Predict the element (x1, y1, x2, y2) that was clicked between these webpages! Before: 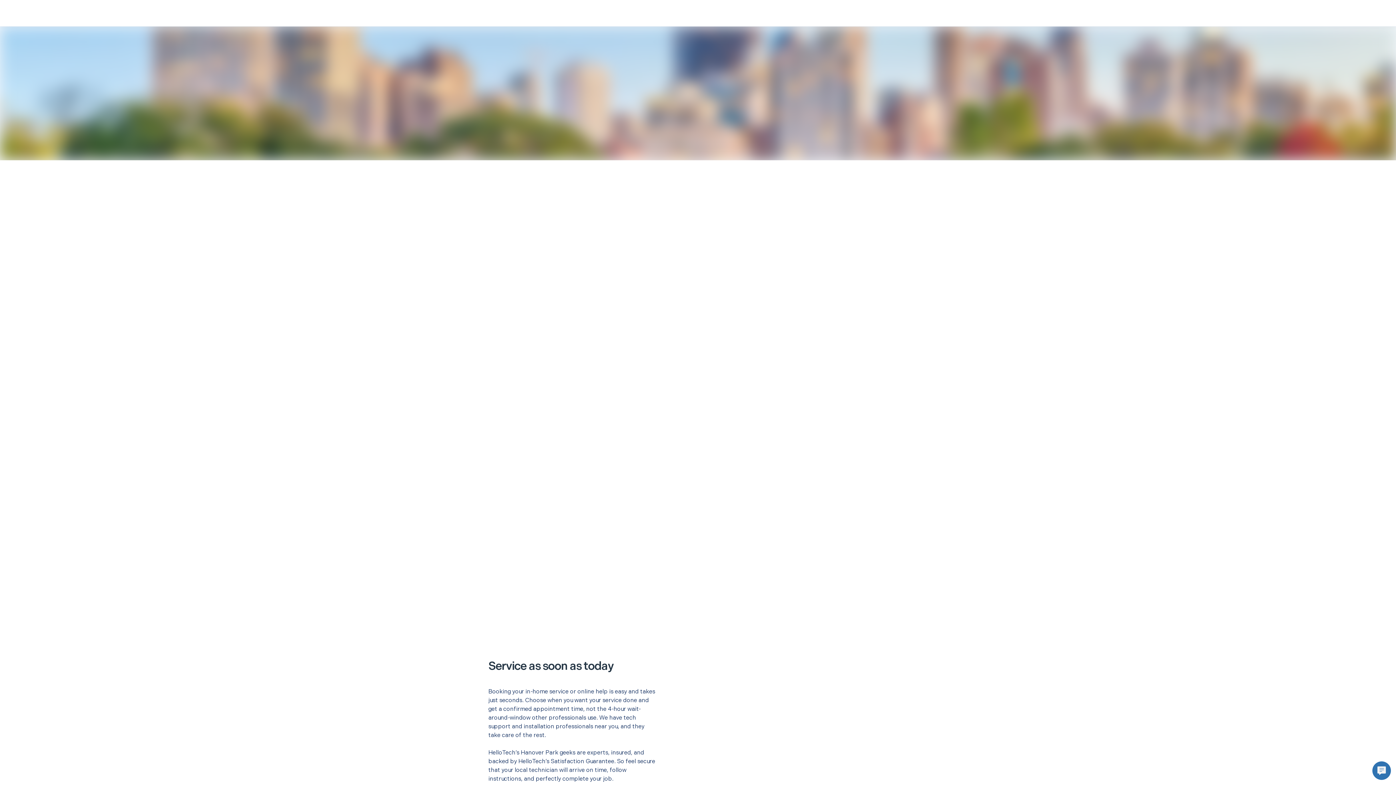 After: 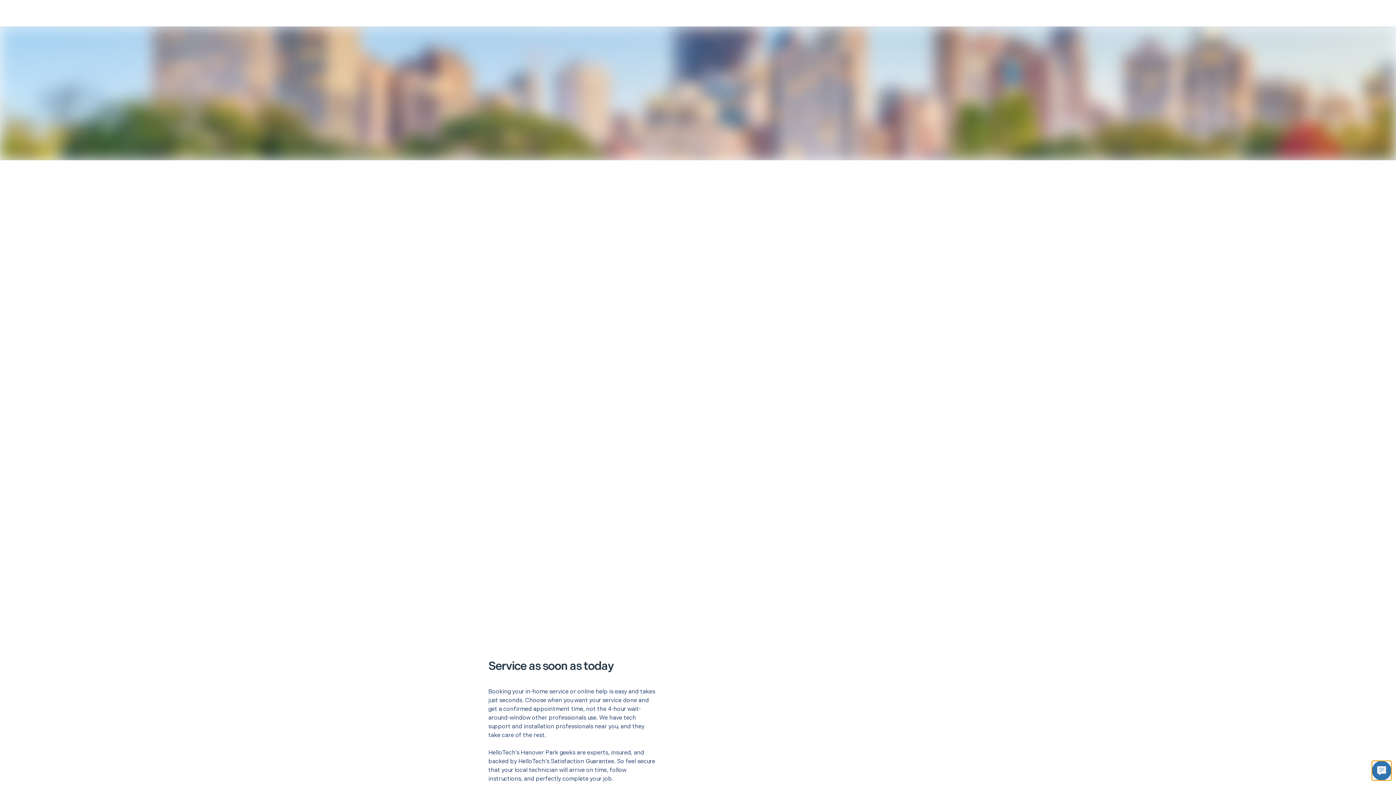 Action: bbox: (1372, 761, 1391, 780)